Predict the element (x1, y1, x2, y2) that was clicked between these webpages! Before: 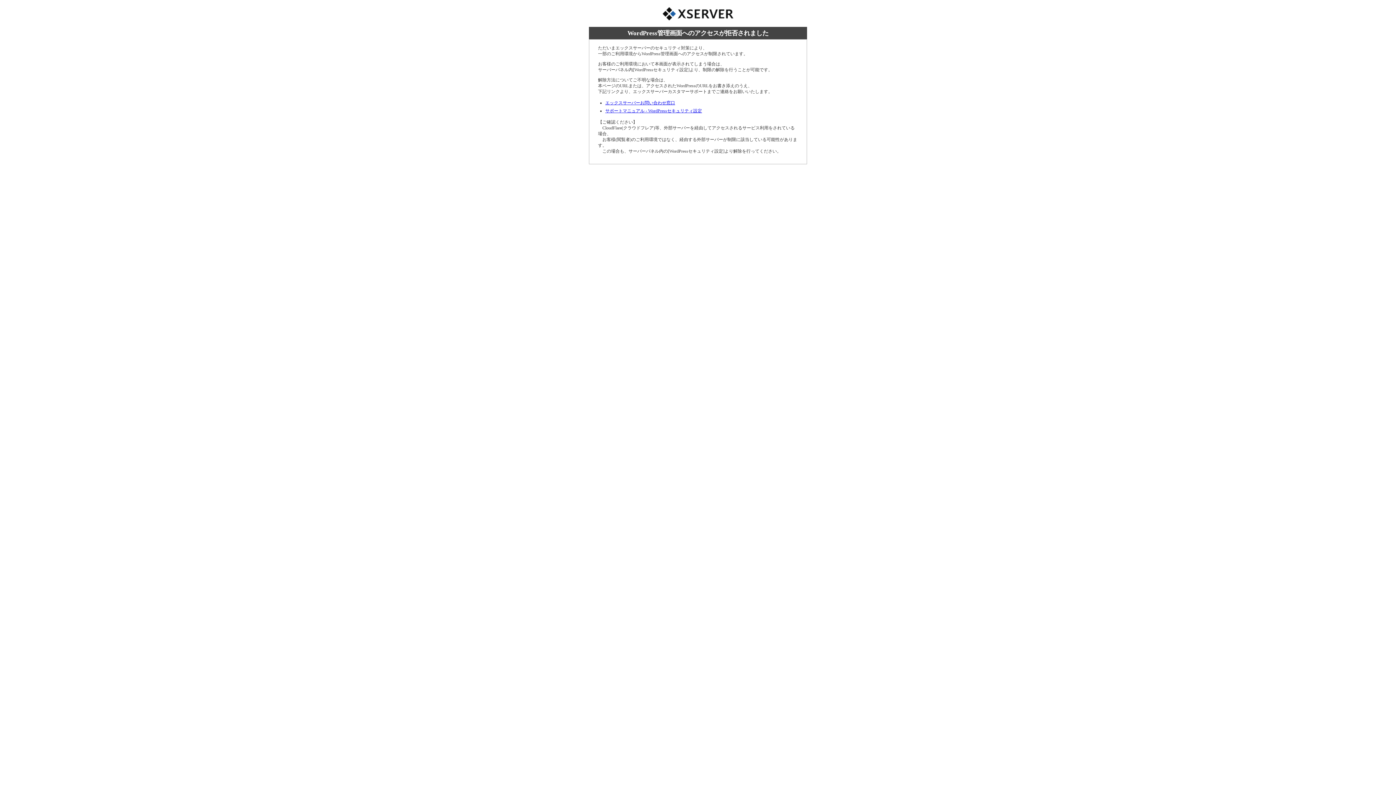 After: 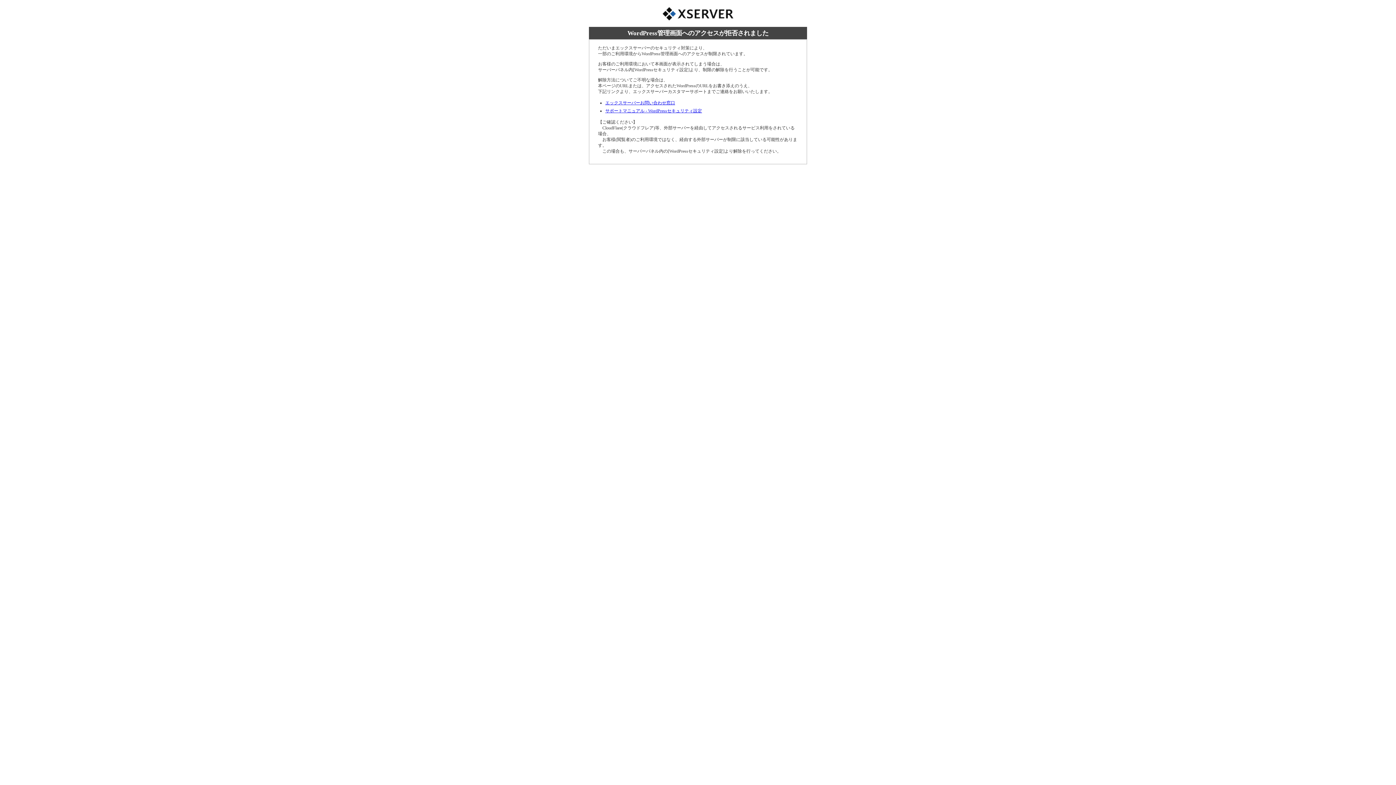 Action: label: サポートマニュアル - WordPressセキュリティ設定 bbox: (605, 108, 702, 113)